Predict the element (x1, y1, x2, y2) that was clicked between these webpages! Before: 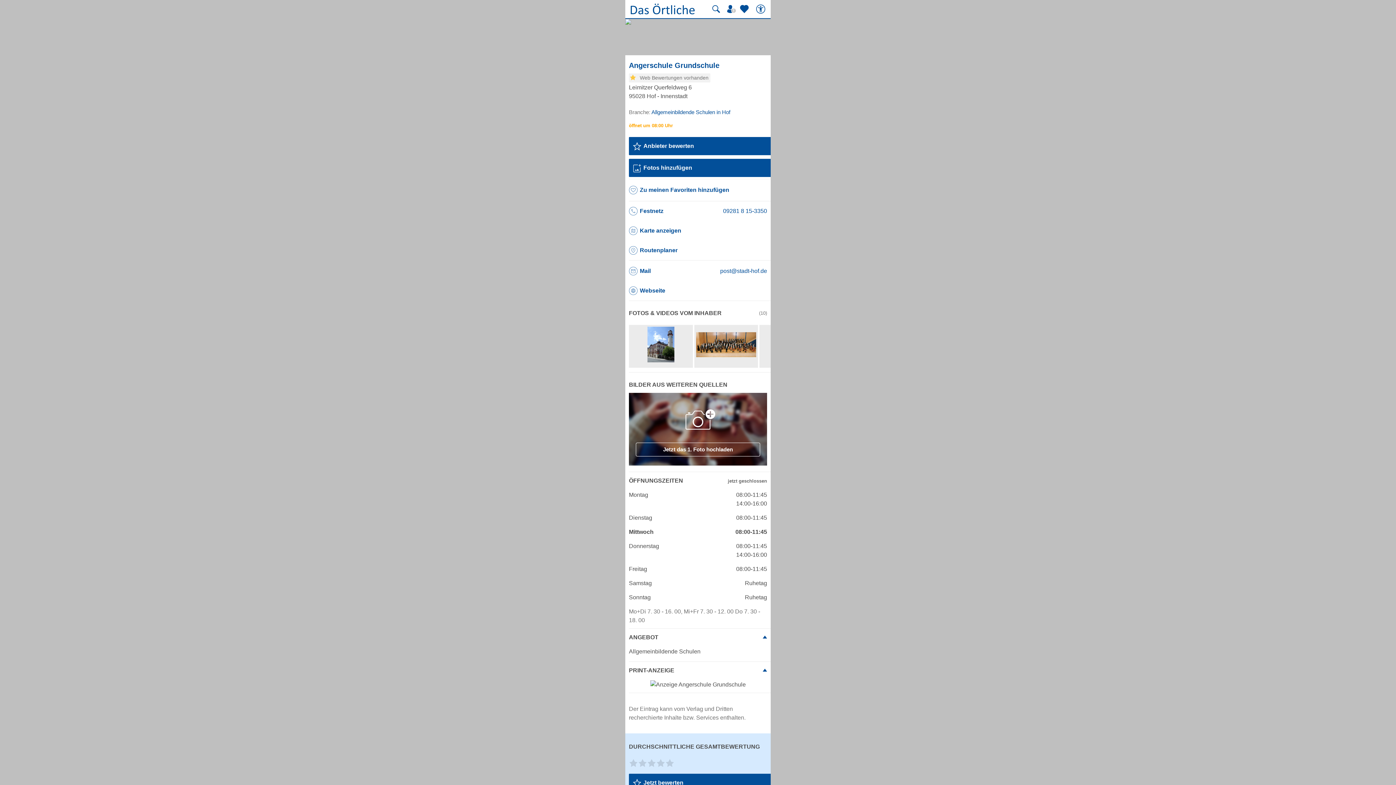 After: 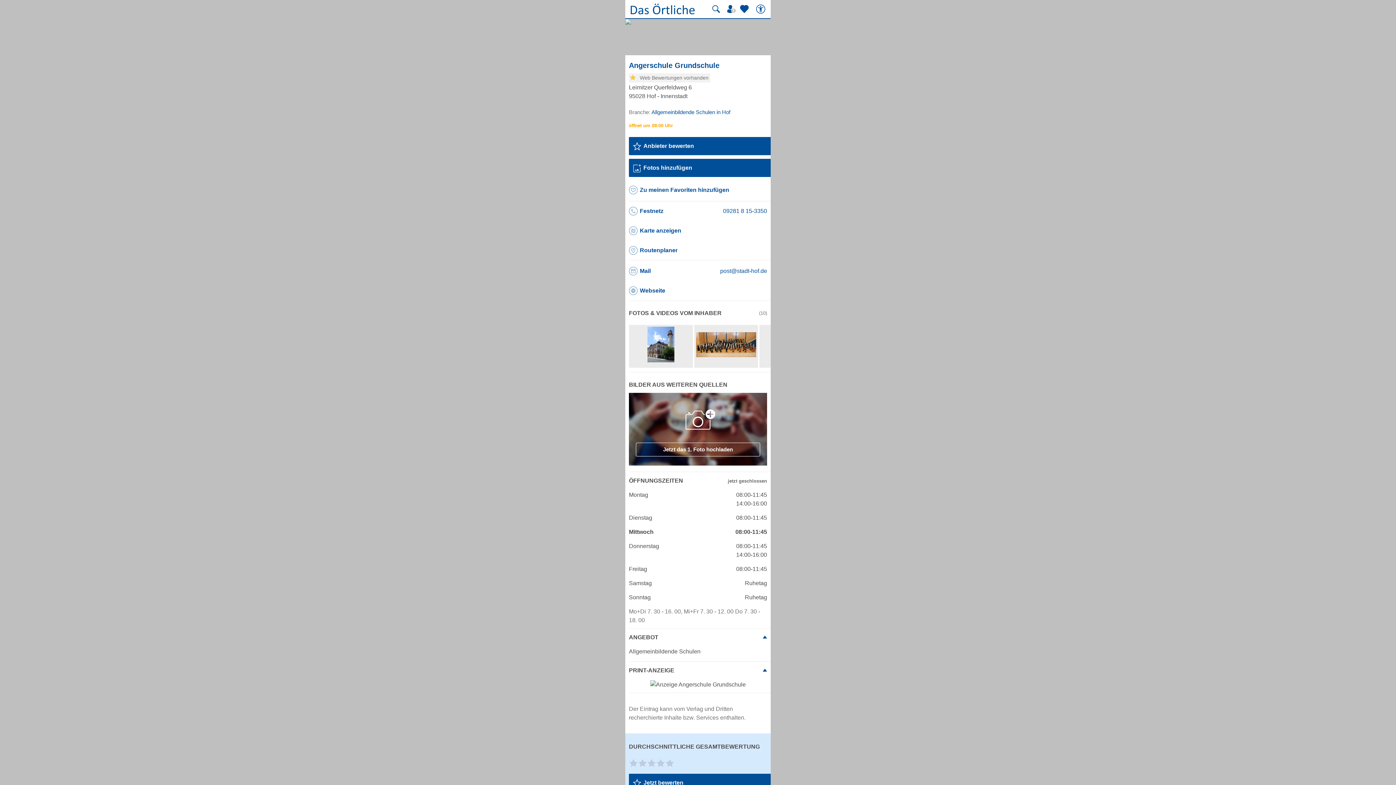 Action: label: Anrufen: 092818153350 bbox: (629, 201, 767, 221)